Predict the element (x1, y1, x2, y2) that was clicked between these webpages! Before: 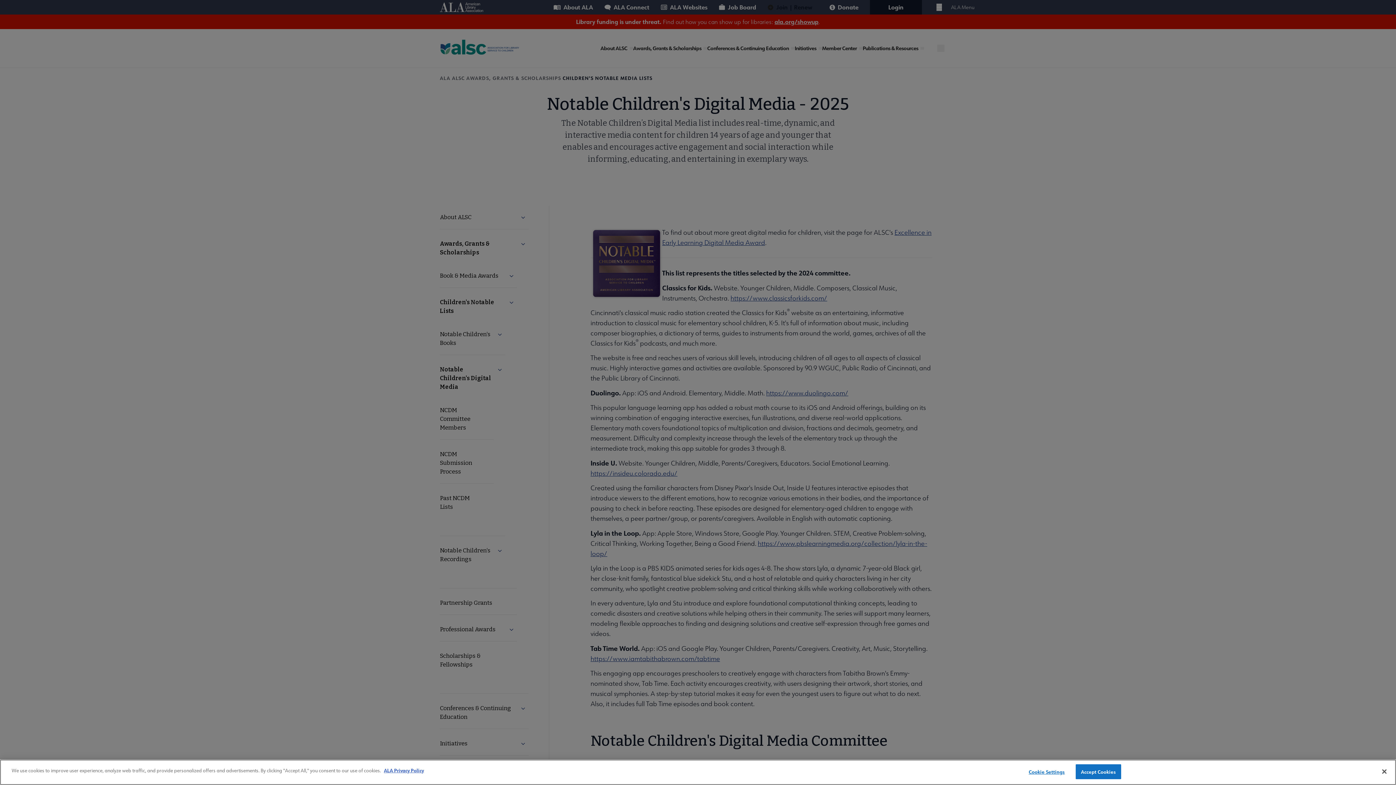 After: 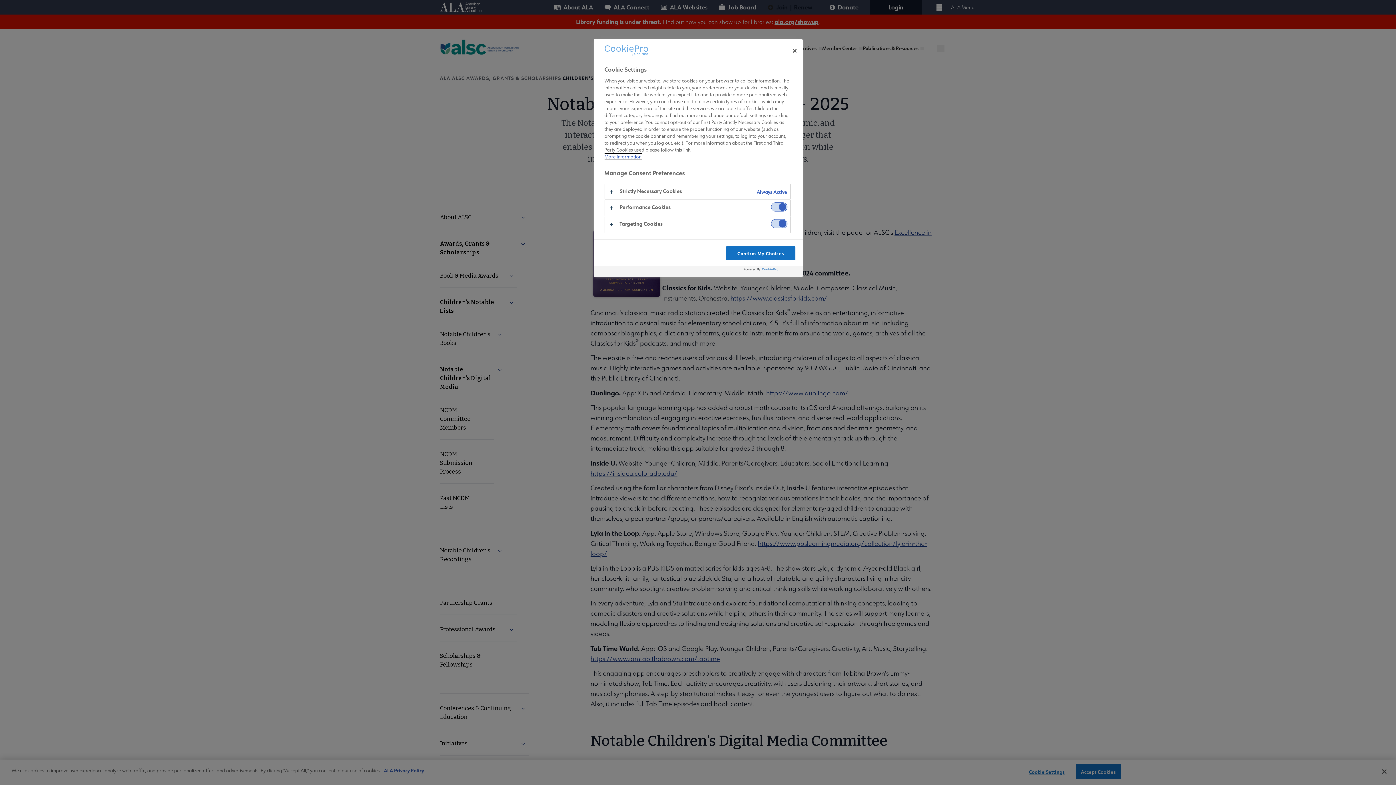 Action: bbox: (1024, 765, 1069, 779) label: Cookie Settings